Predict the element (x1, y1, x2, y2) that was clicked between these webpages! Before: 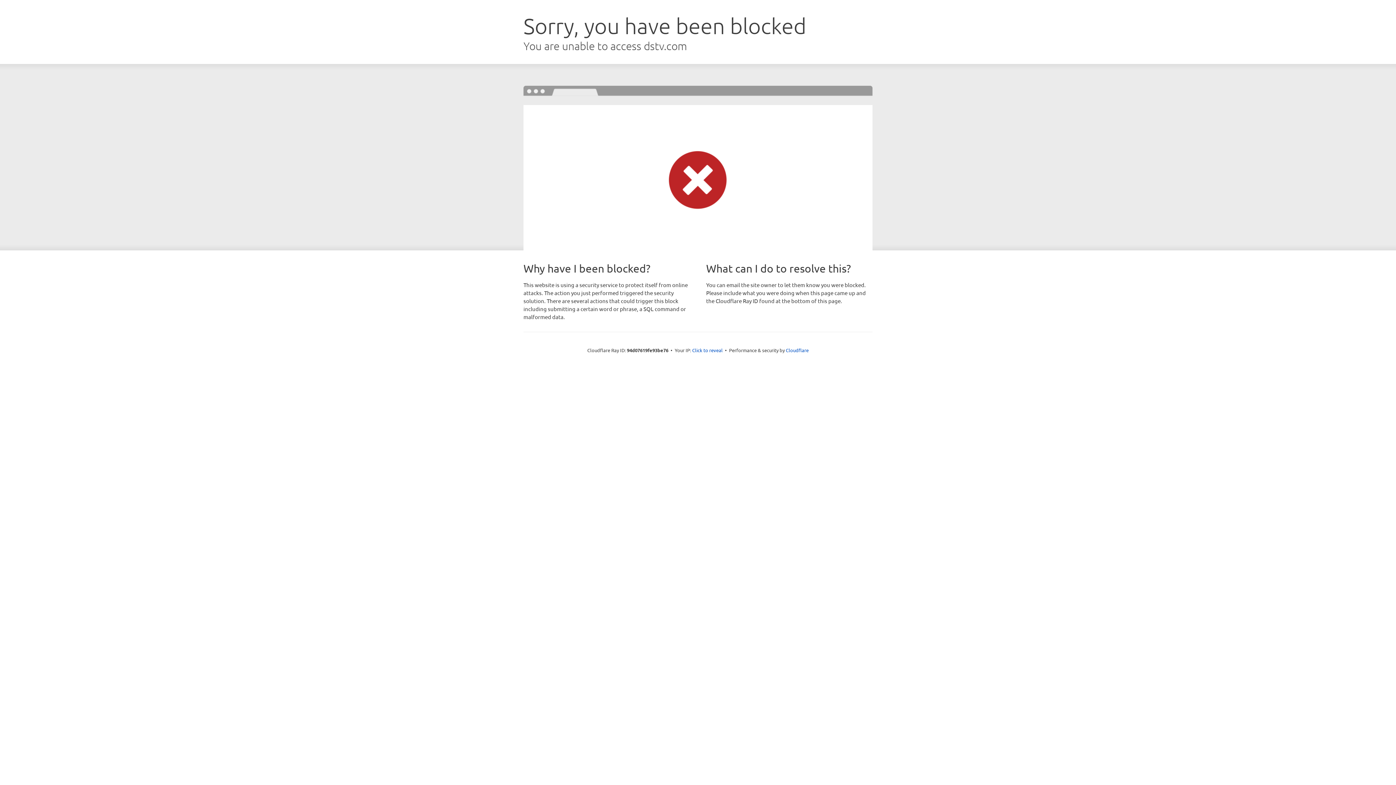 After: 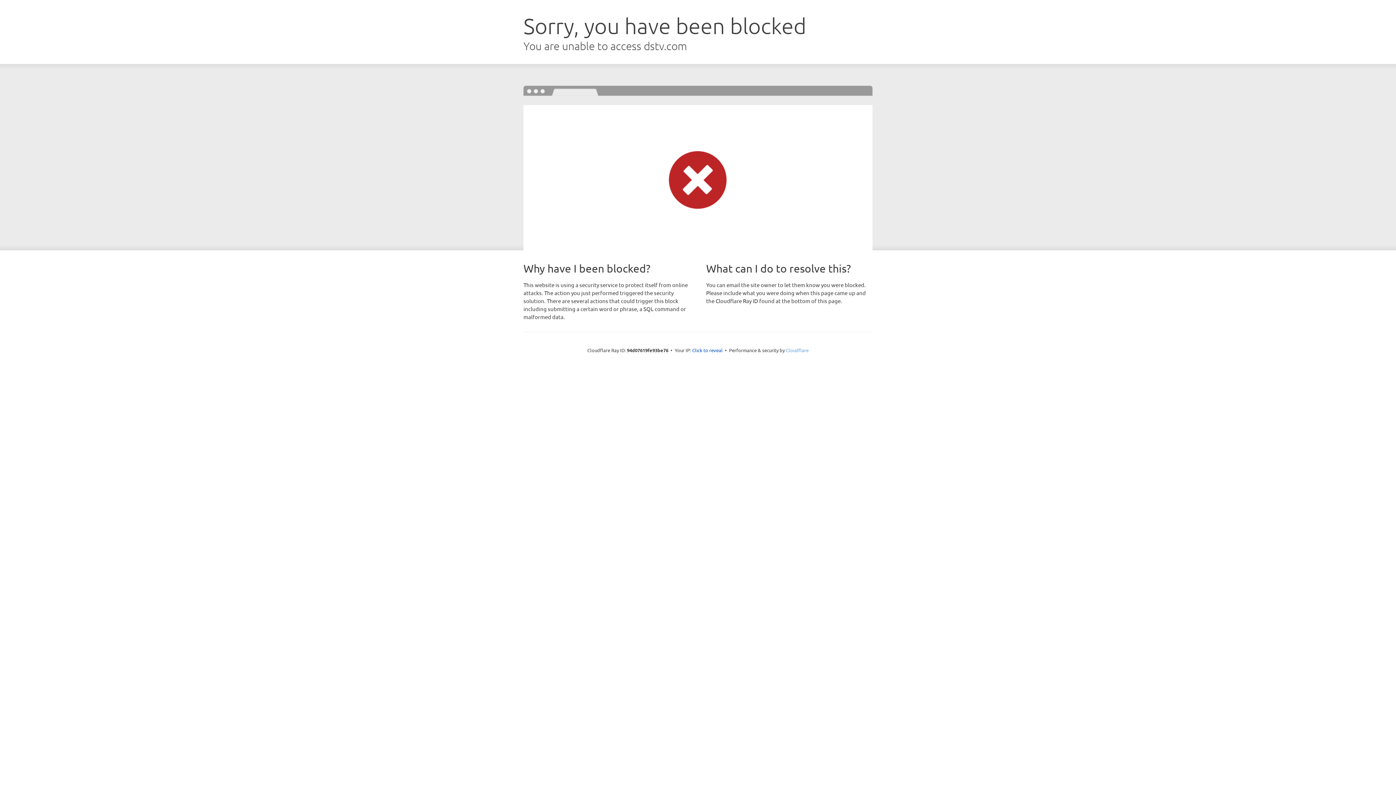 Action: bbox: (786, 347, 808, 353) label: Cloudflare